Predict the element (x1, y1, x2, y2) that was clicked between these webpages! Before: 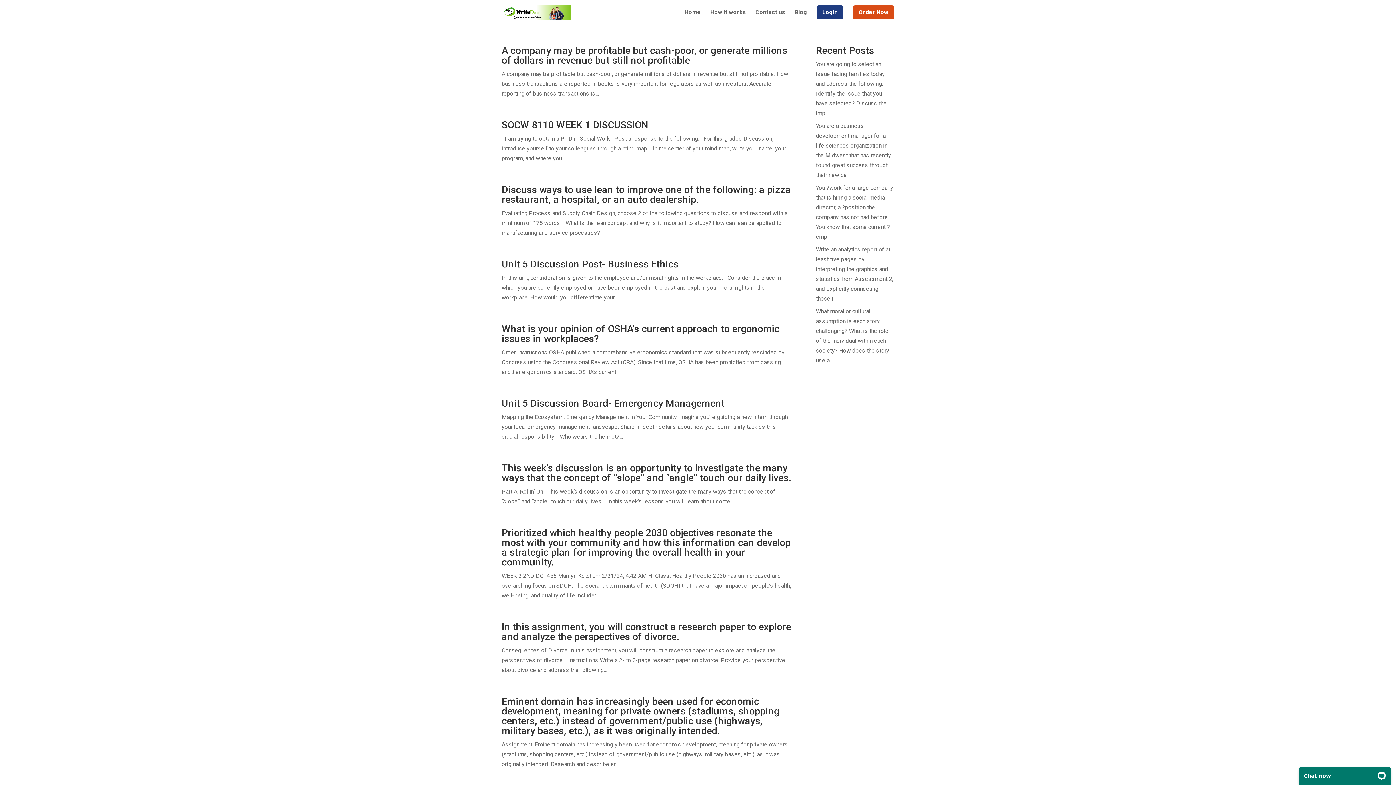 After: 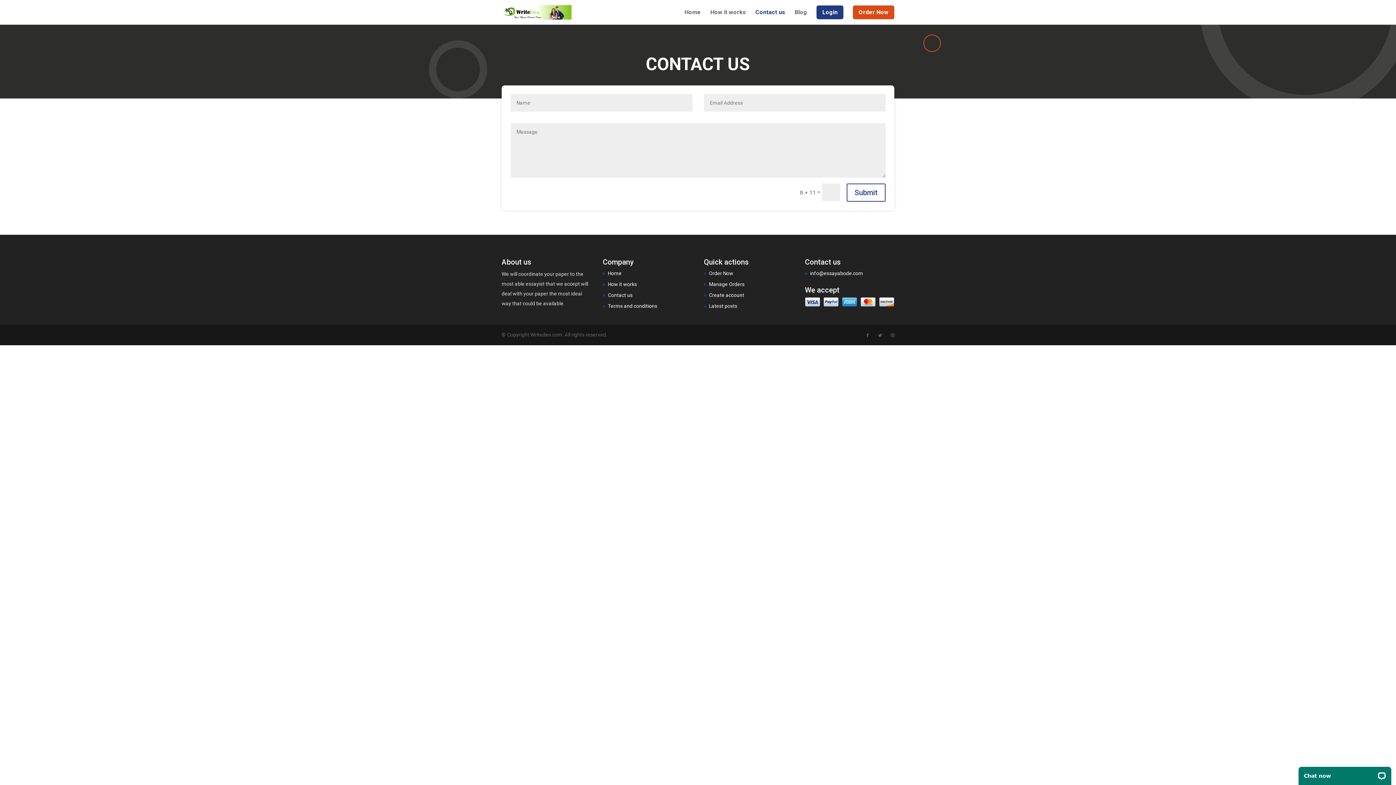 Action: label: Contact us bbox: (755, 9, 785, 20)